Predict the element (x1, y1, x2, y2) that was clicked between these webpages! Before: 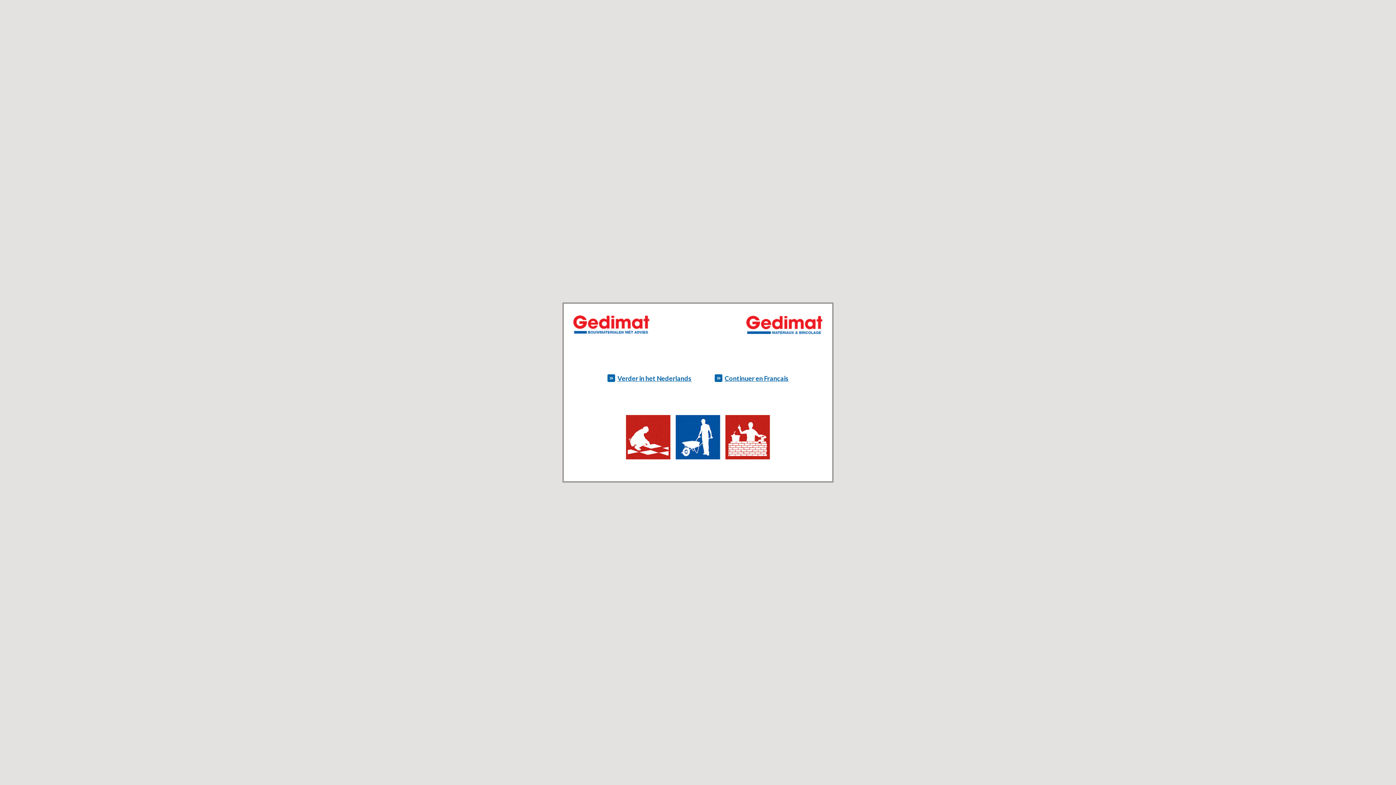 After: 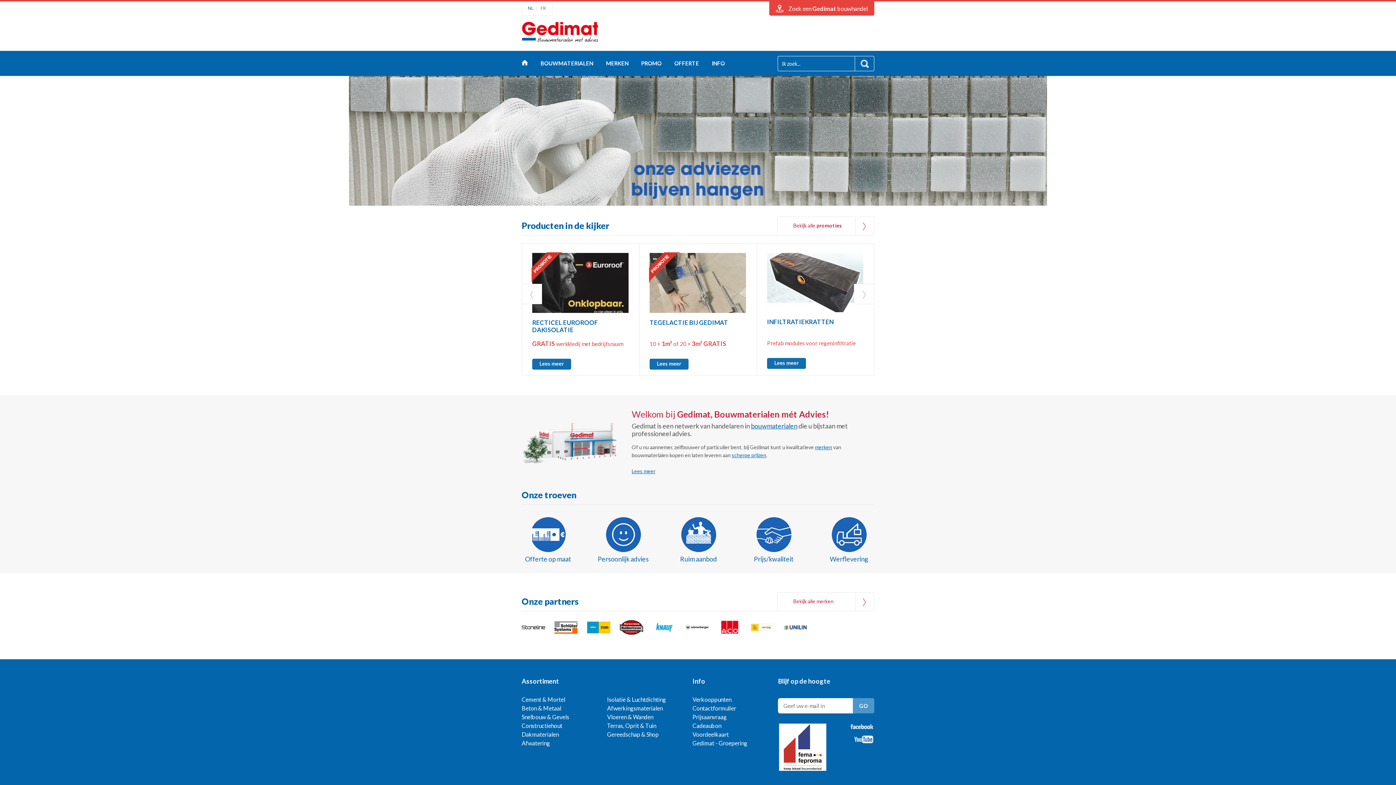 Action: bbox: (607, 374, 691, 382) label: Verder in het Nederlands